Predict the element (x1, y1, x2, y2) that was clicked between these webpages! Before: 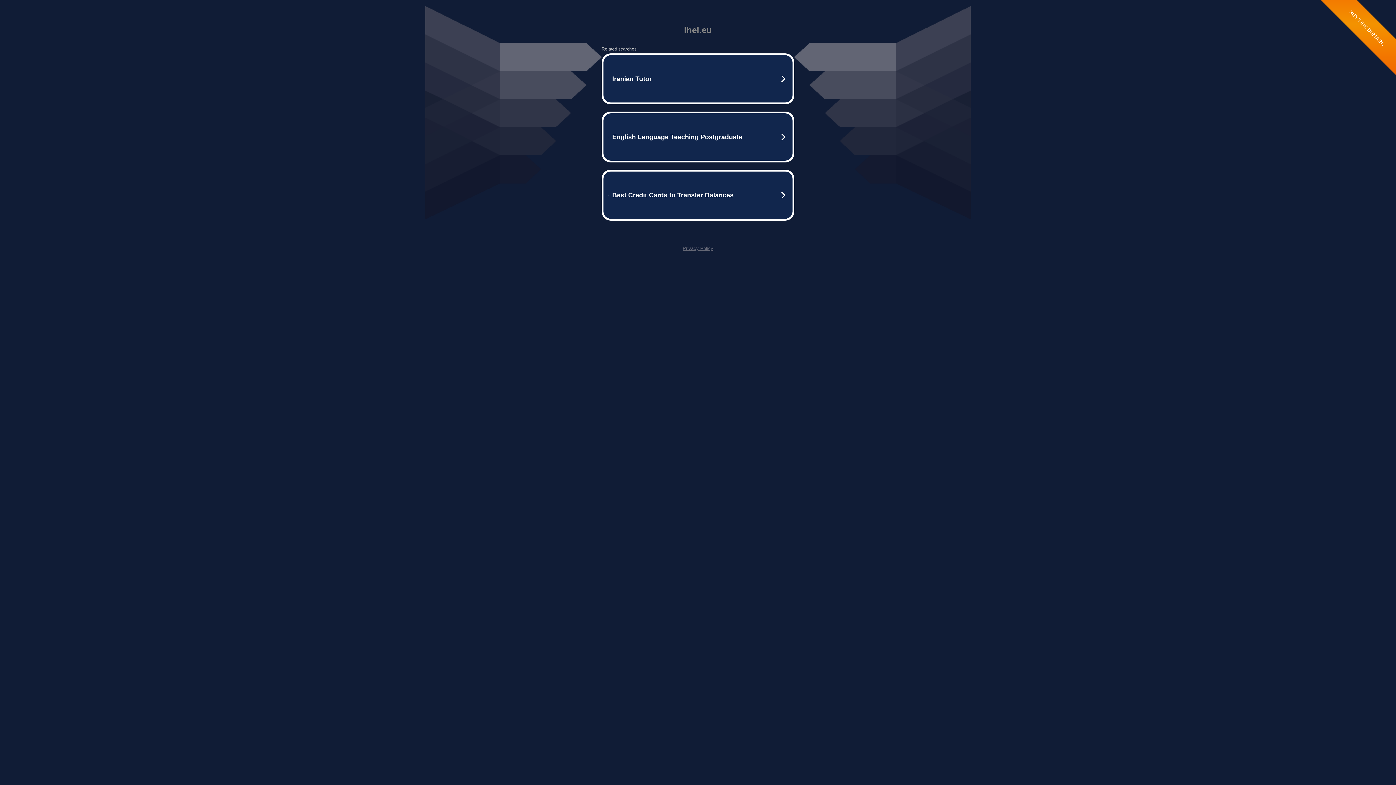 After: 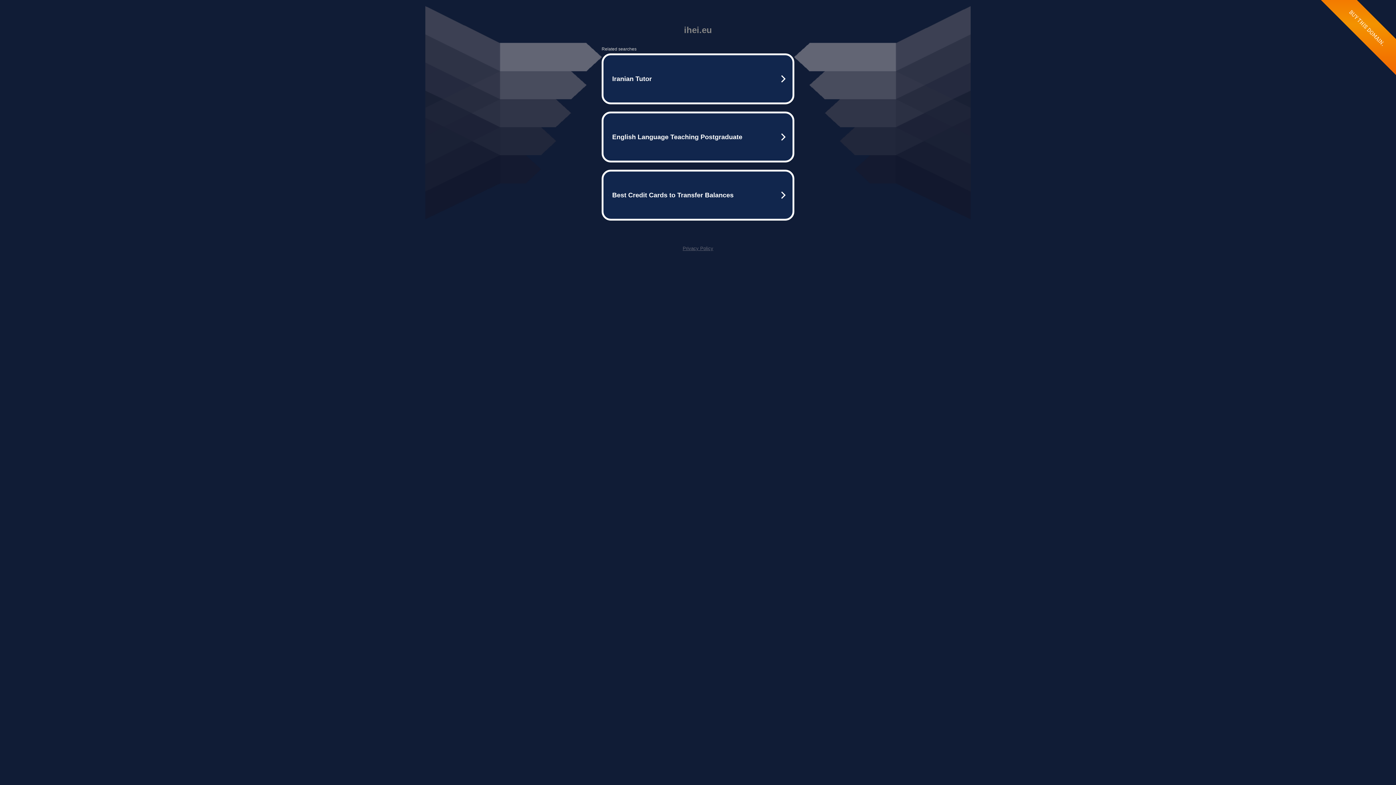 Action: bbox: (682, 245, 713, 251) label: Privacy Policy